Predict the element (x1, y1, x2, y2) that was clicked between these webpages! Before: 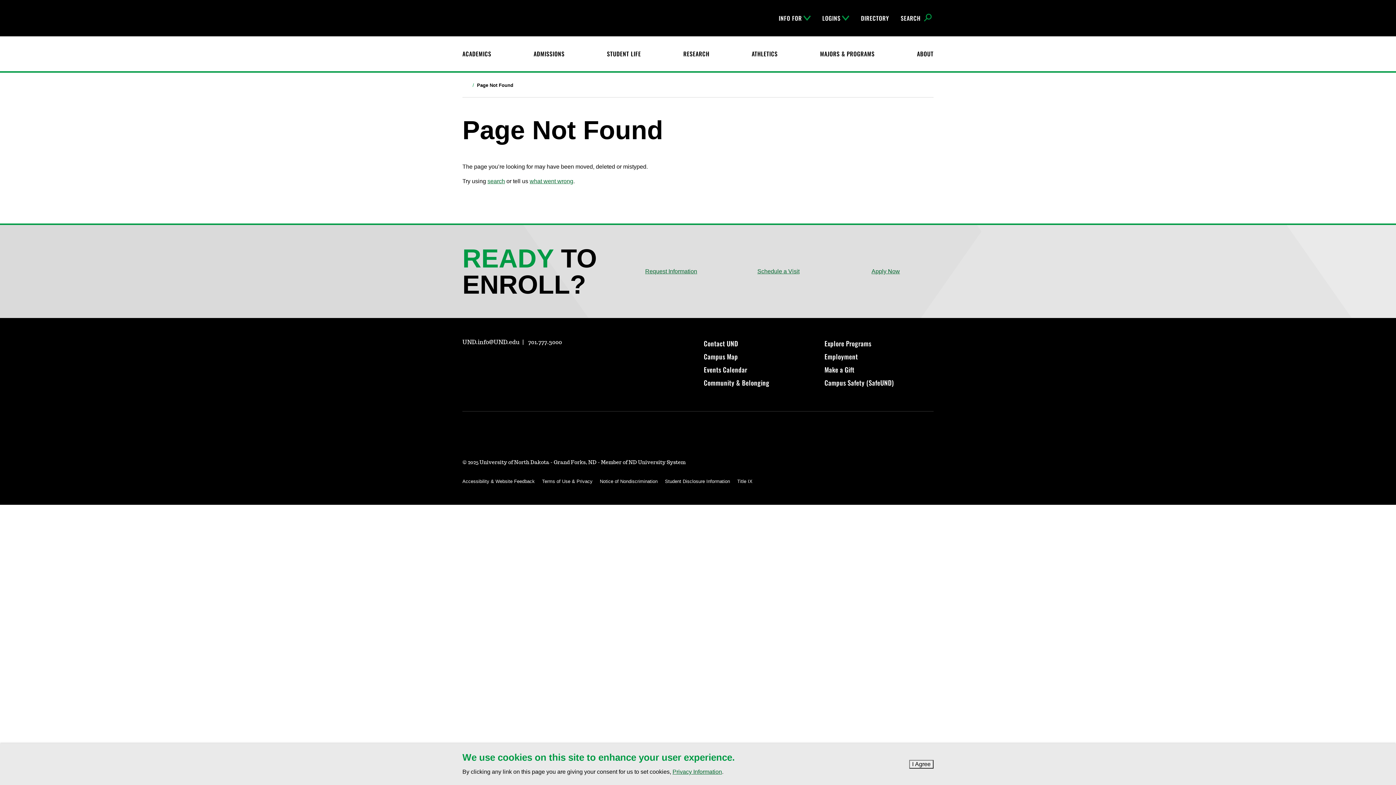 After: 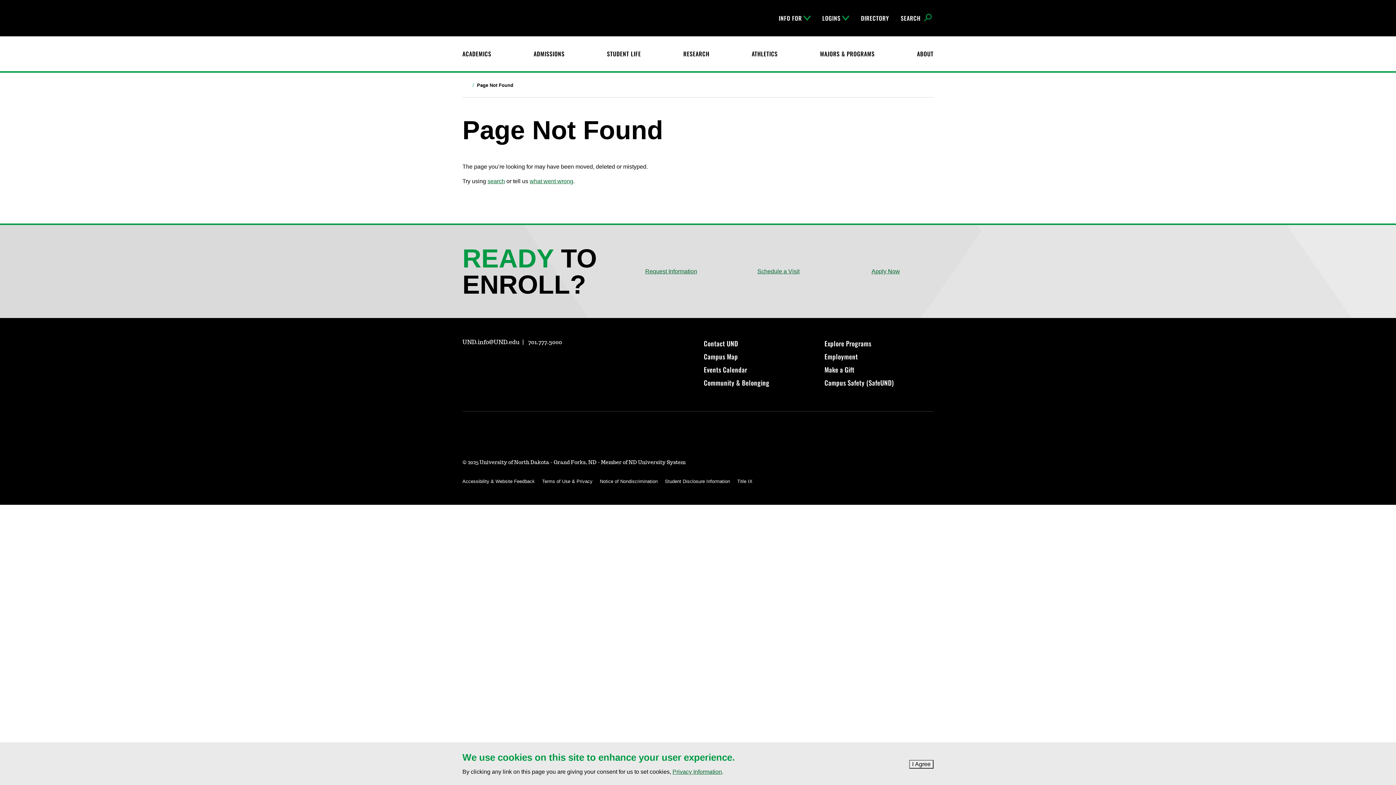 Action: bbox: (480, 358, 490, 368)